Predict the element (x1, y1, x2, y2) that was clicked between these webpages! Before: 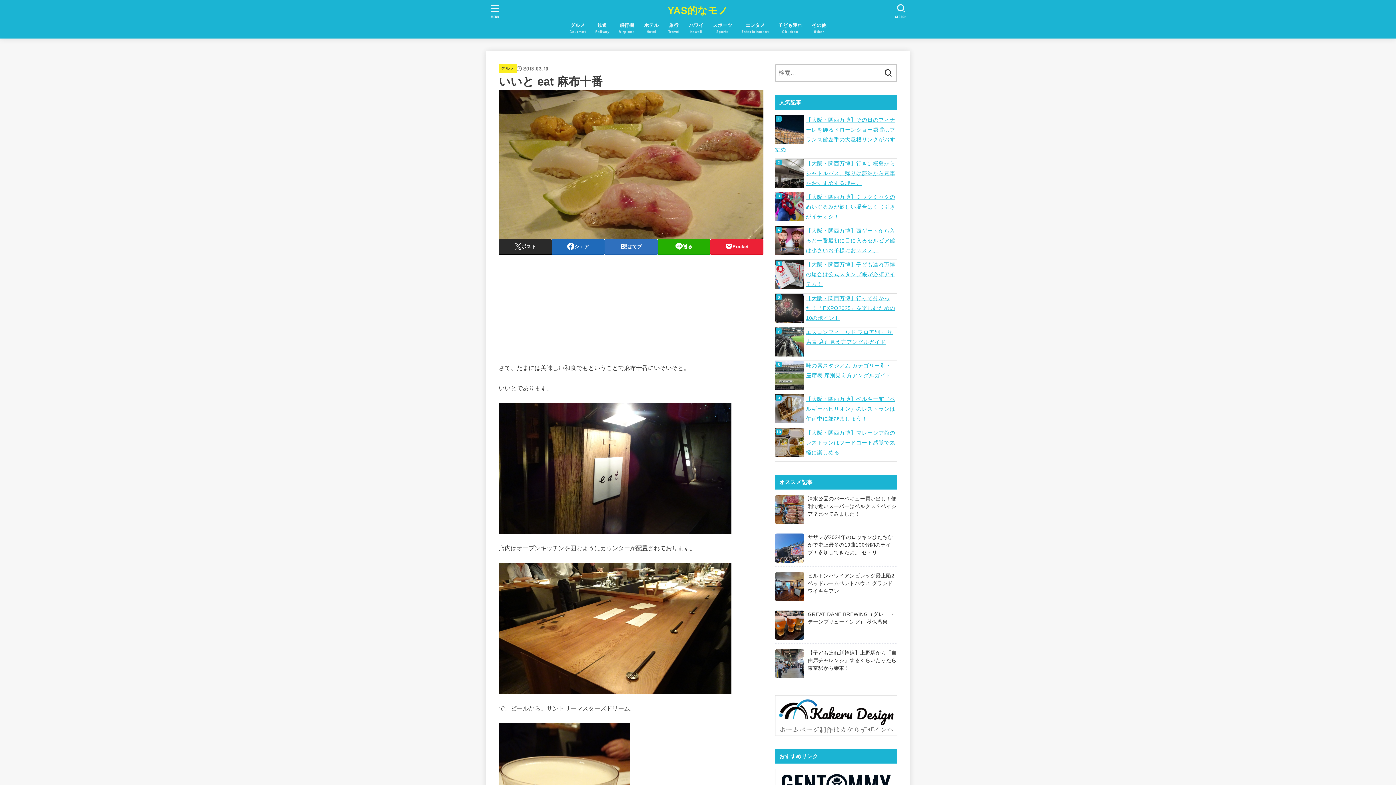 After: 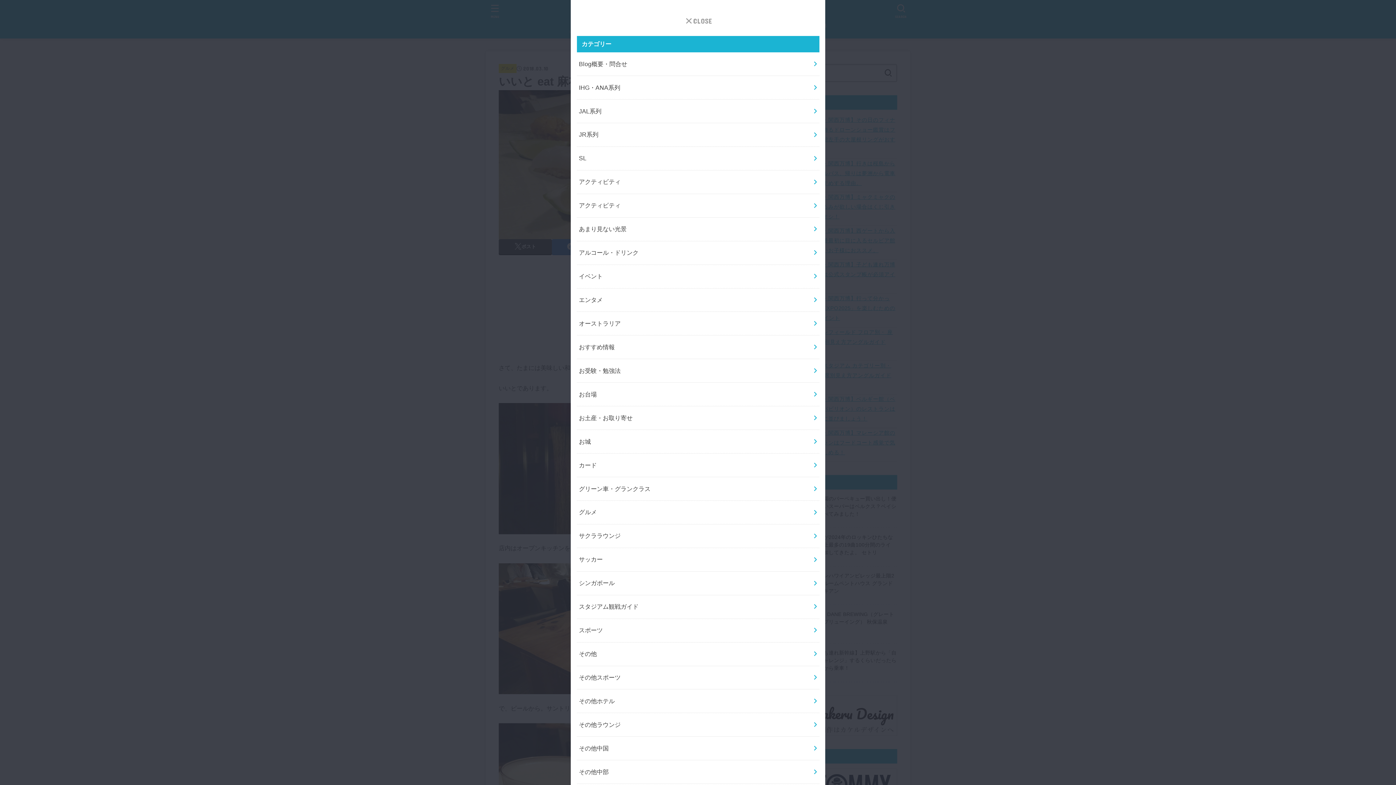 Action: label: MENU bbox: (485, 0, 505, 21)